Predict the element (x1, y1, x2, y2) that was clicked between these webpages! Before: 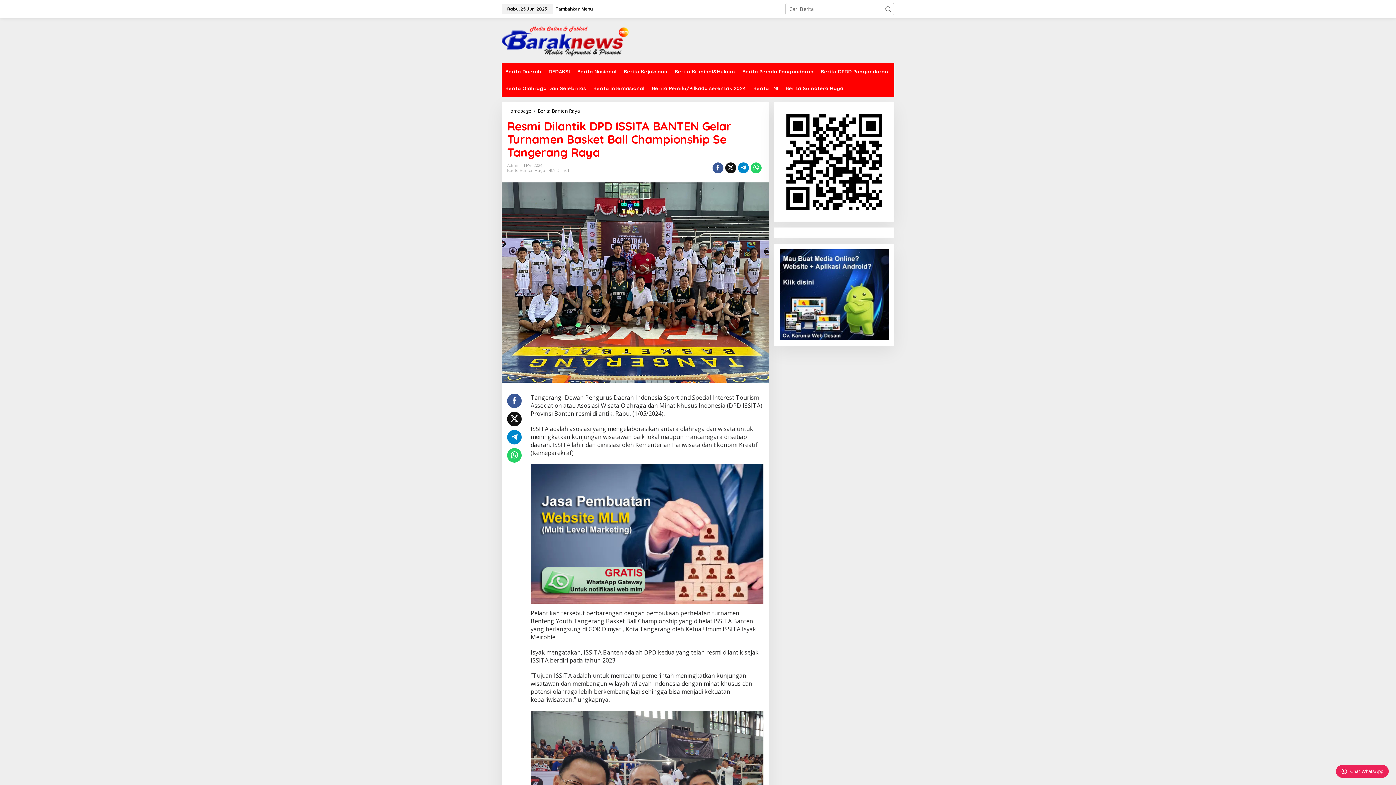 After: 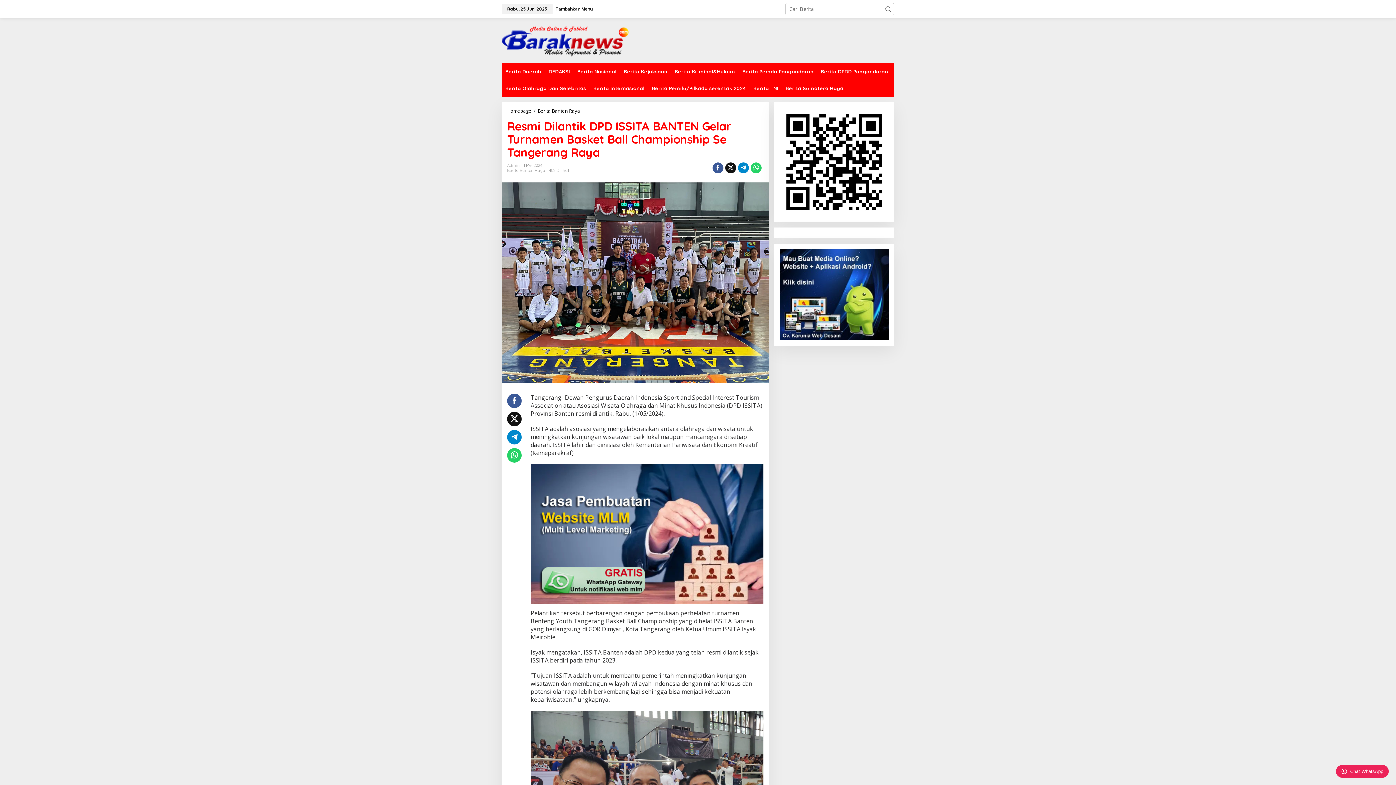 Action: bbox: (738, 162, 748, 173)